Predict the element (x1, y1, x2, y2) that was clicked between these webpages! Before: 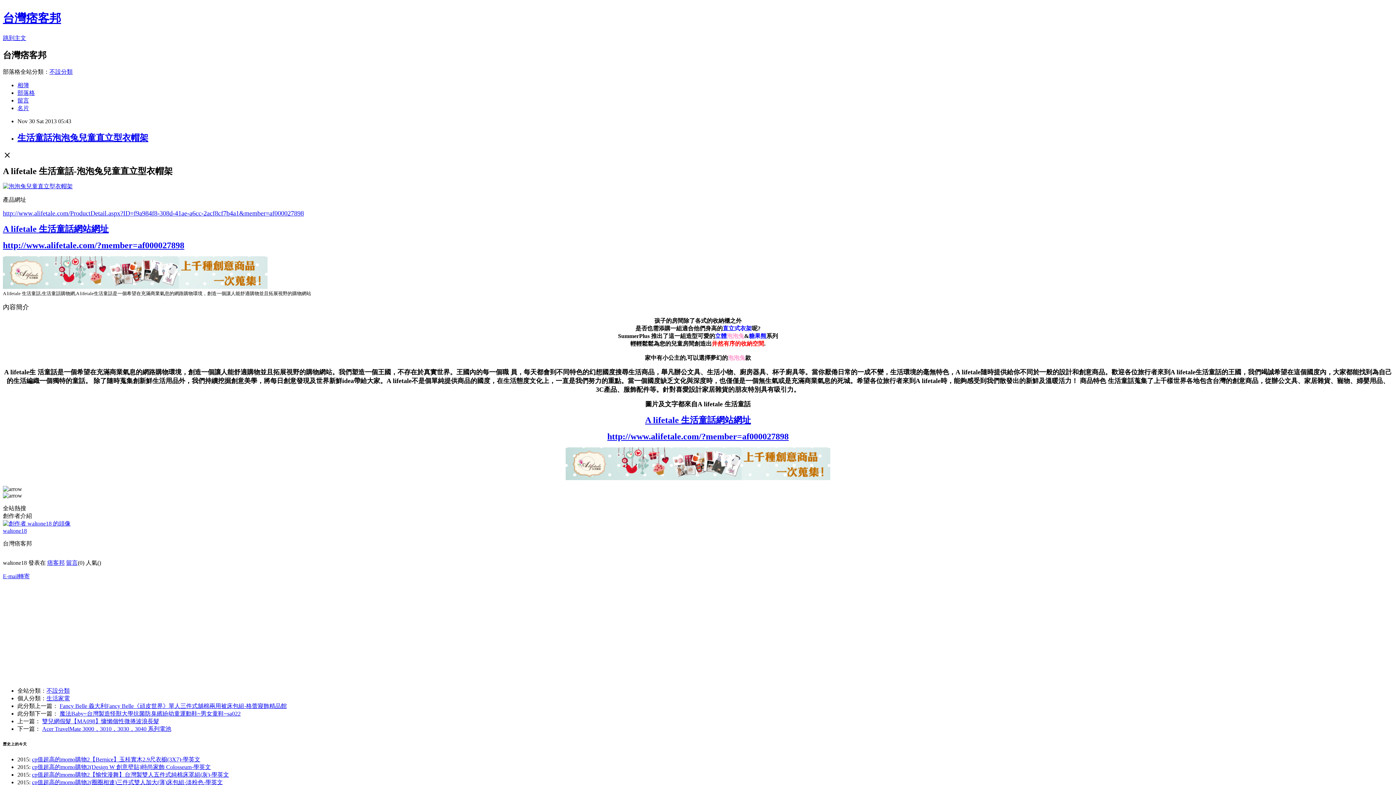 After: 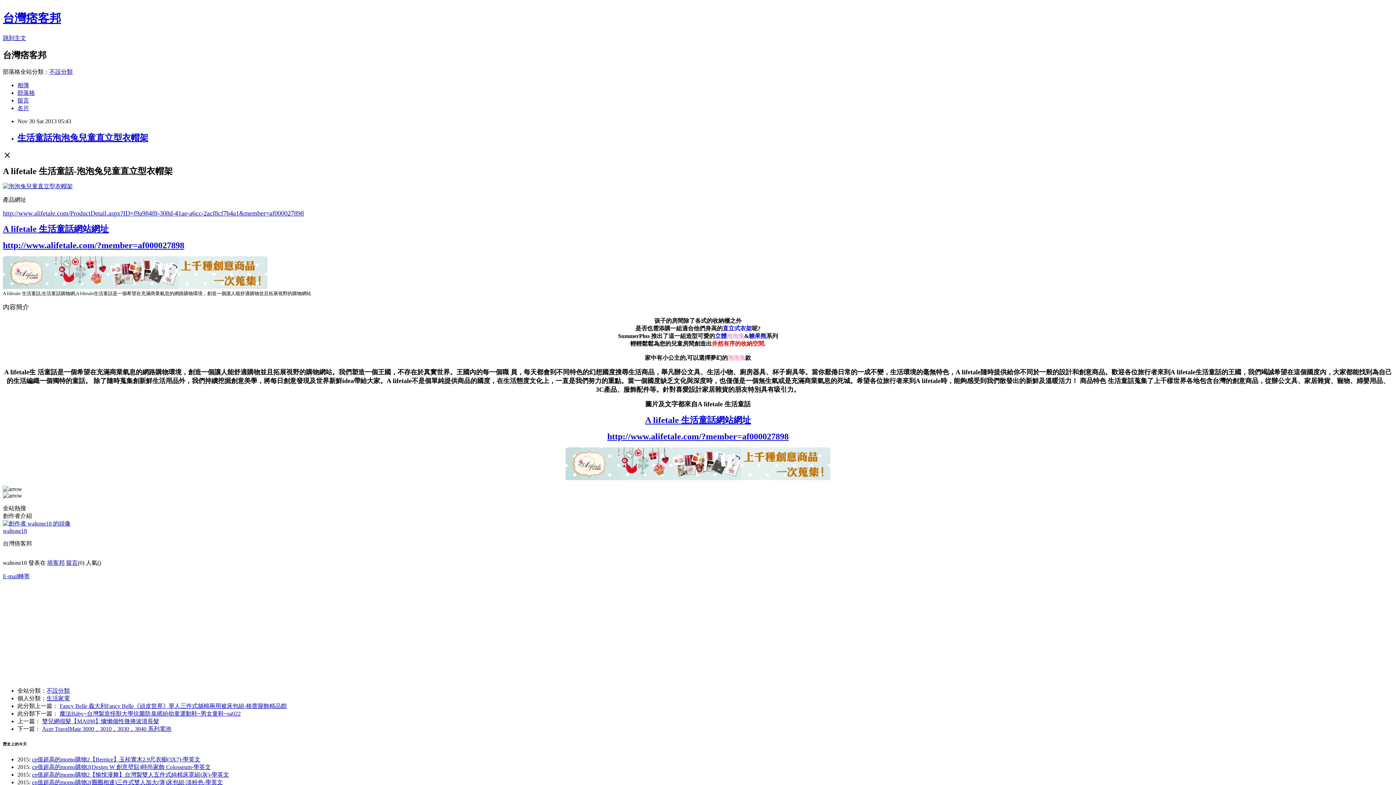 Action: label: 不設分類 bbox: (49, 68, 72, 74)